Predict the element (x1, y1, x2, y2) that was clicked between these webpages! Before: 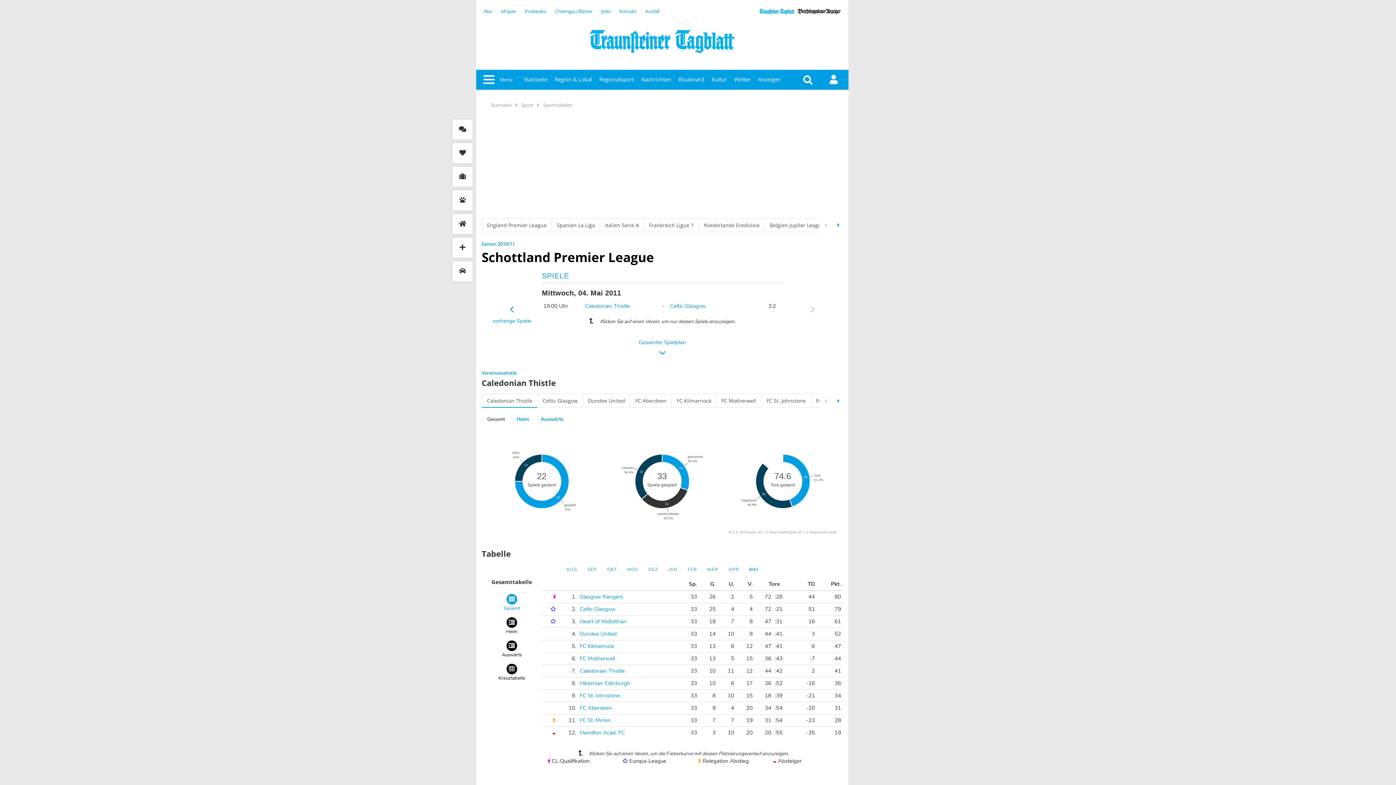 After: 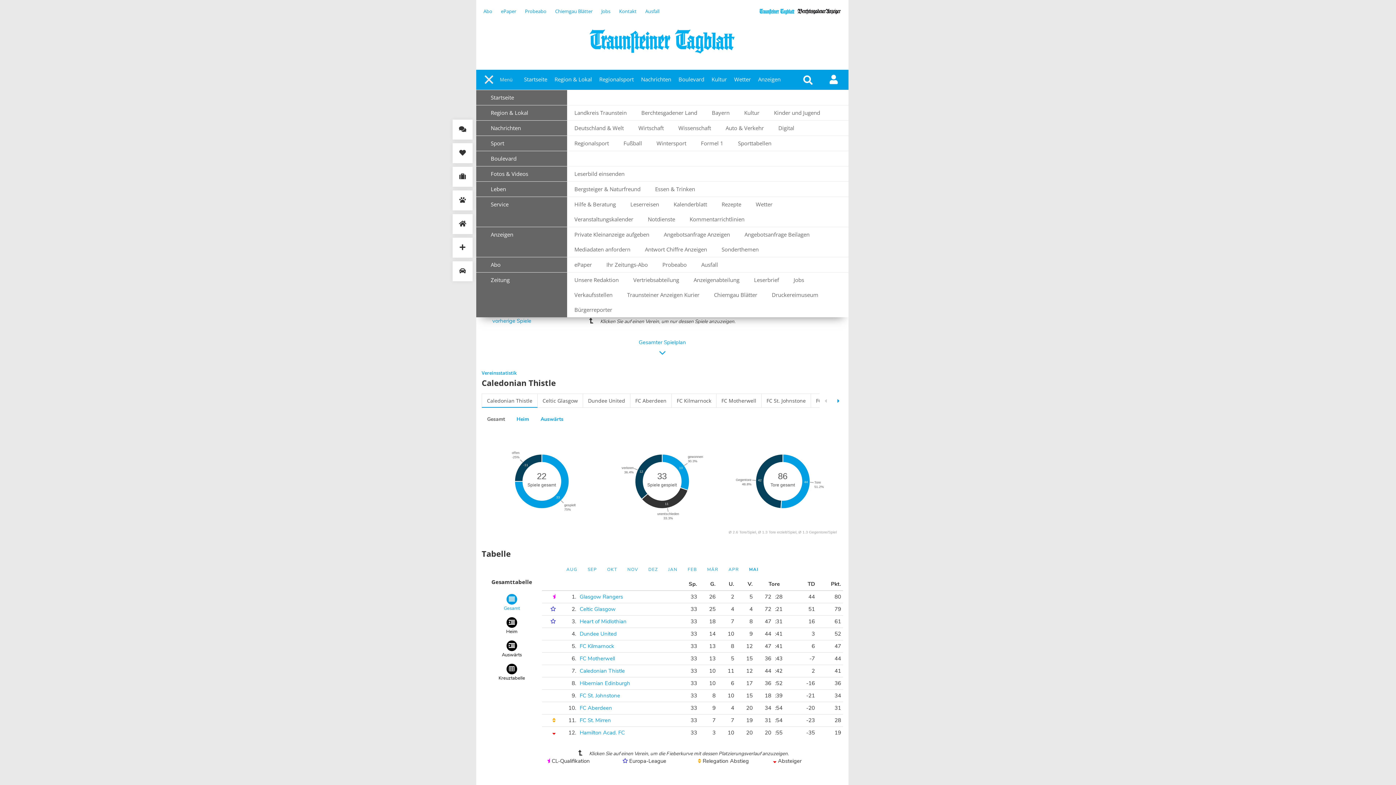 Action: bbox: (483, 74, 494, 85) label: Menü